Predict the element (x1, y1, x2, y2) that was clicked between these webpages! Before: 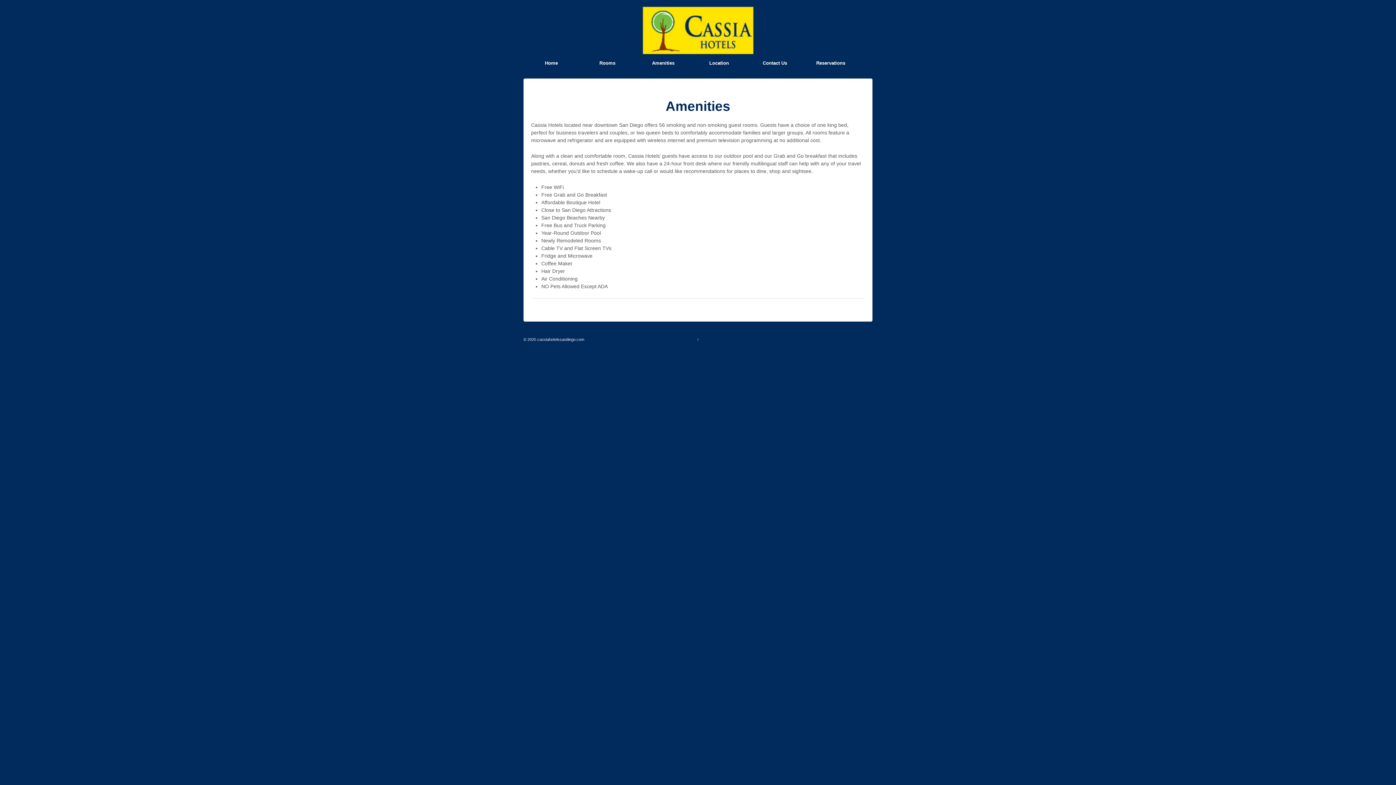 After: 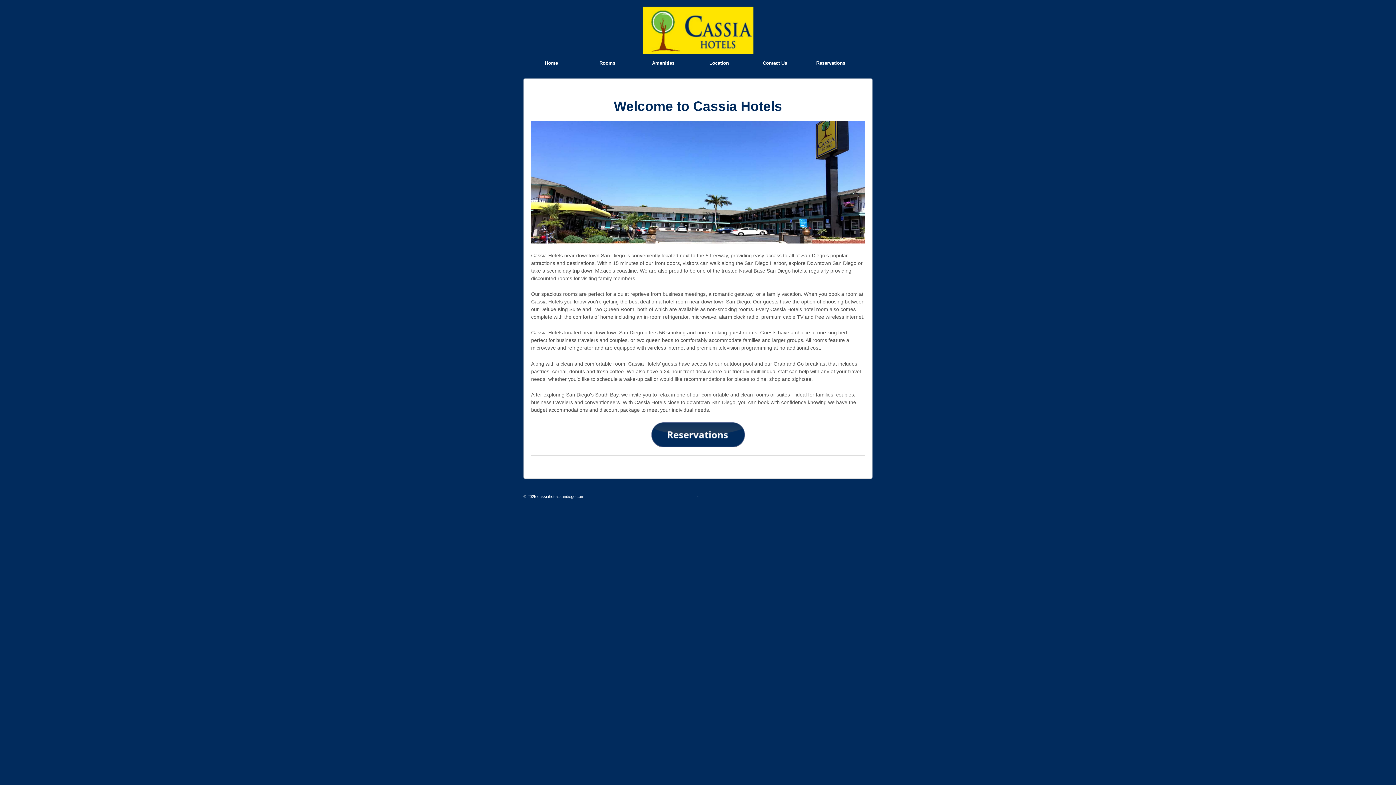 Action: bbox: (641, 26, 754, 32)